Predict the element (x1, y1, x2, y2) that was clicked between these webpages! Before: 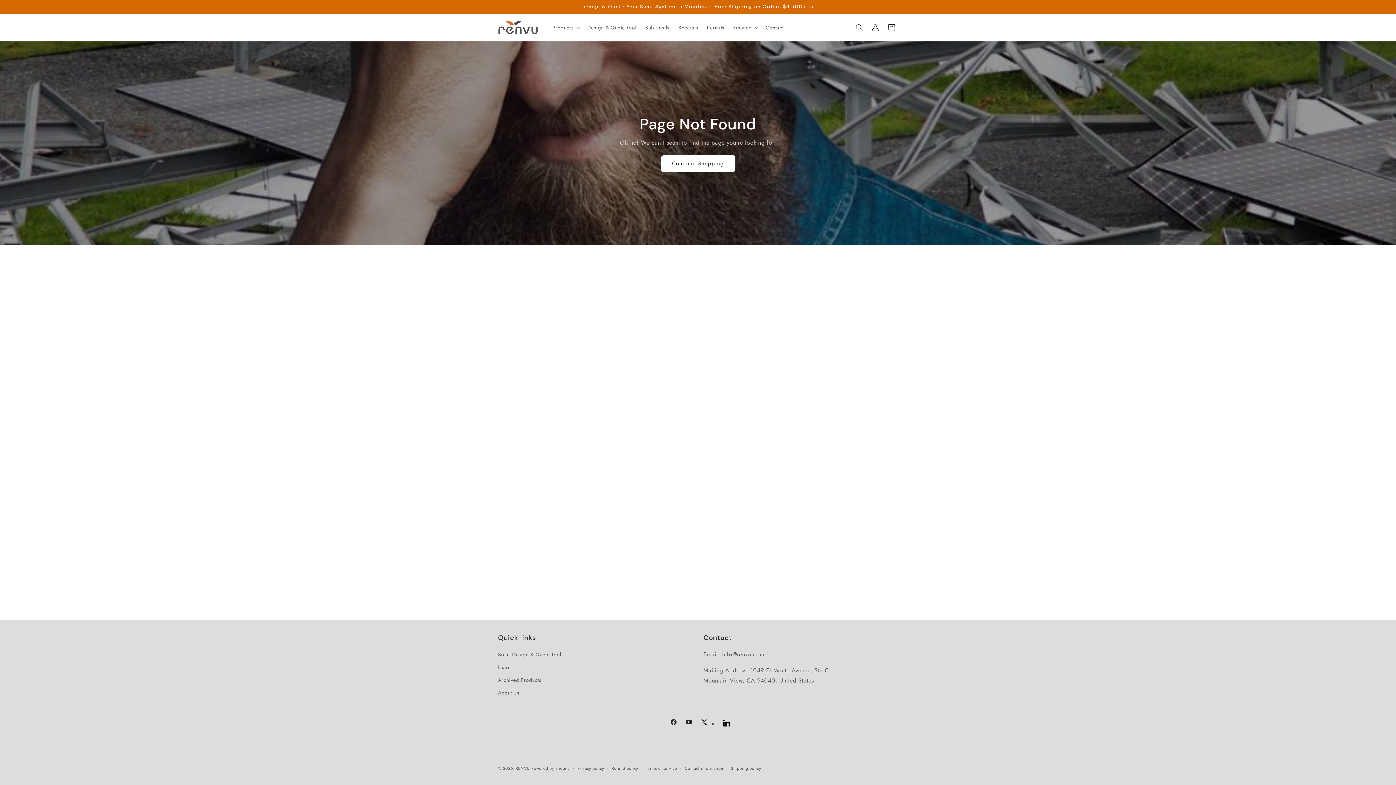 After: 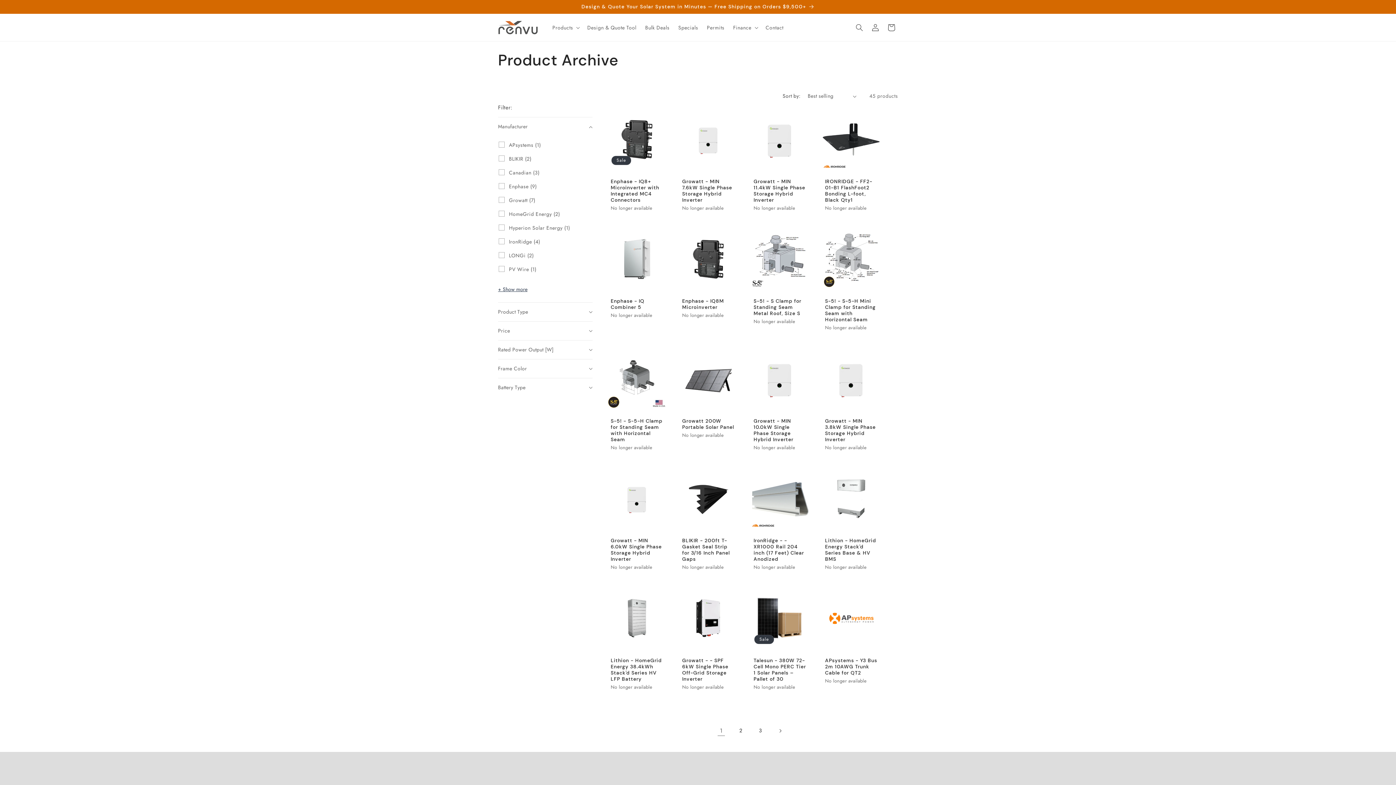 Action: label: Archived Products bbox: (498, 674, 541, 686)